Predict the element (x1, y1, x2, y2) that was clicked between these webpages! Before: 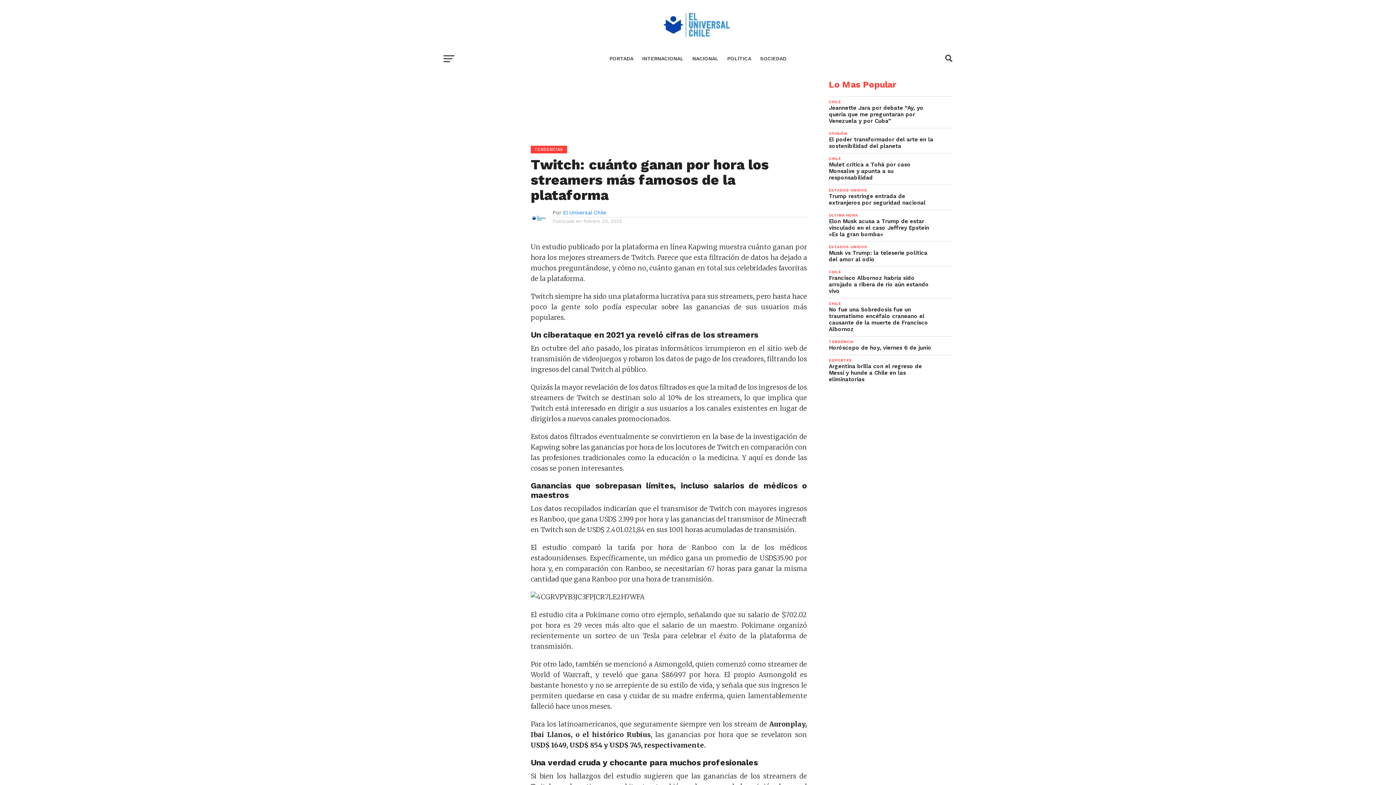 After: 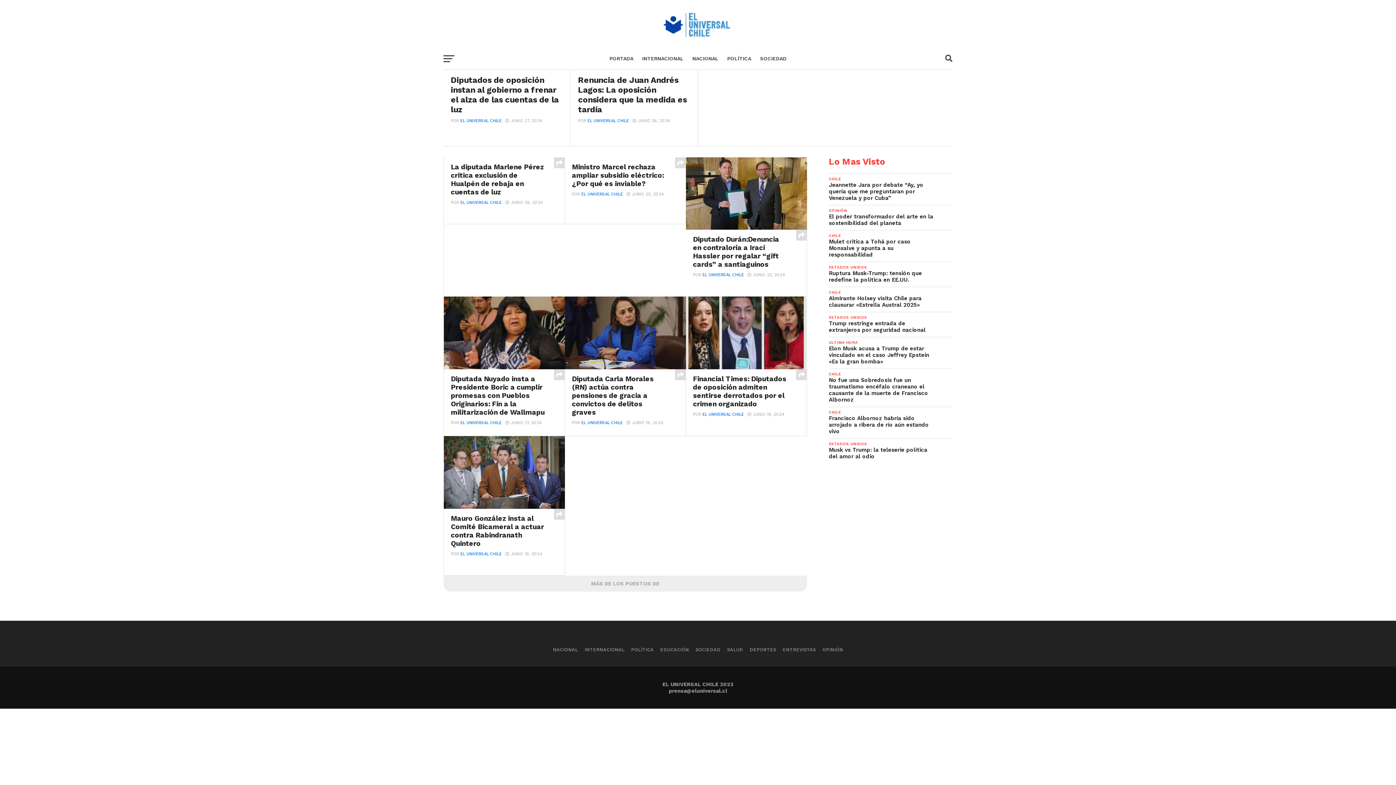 Action: label: POLÍTICA bbox: (723, 47, 755, 70)